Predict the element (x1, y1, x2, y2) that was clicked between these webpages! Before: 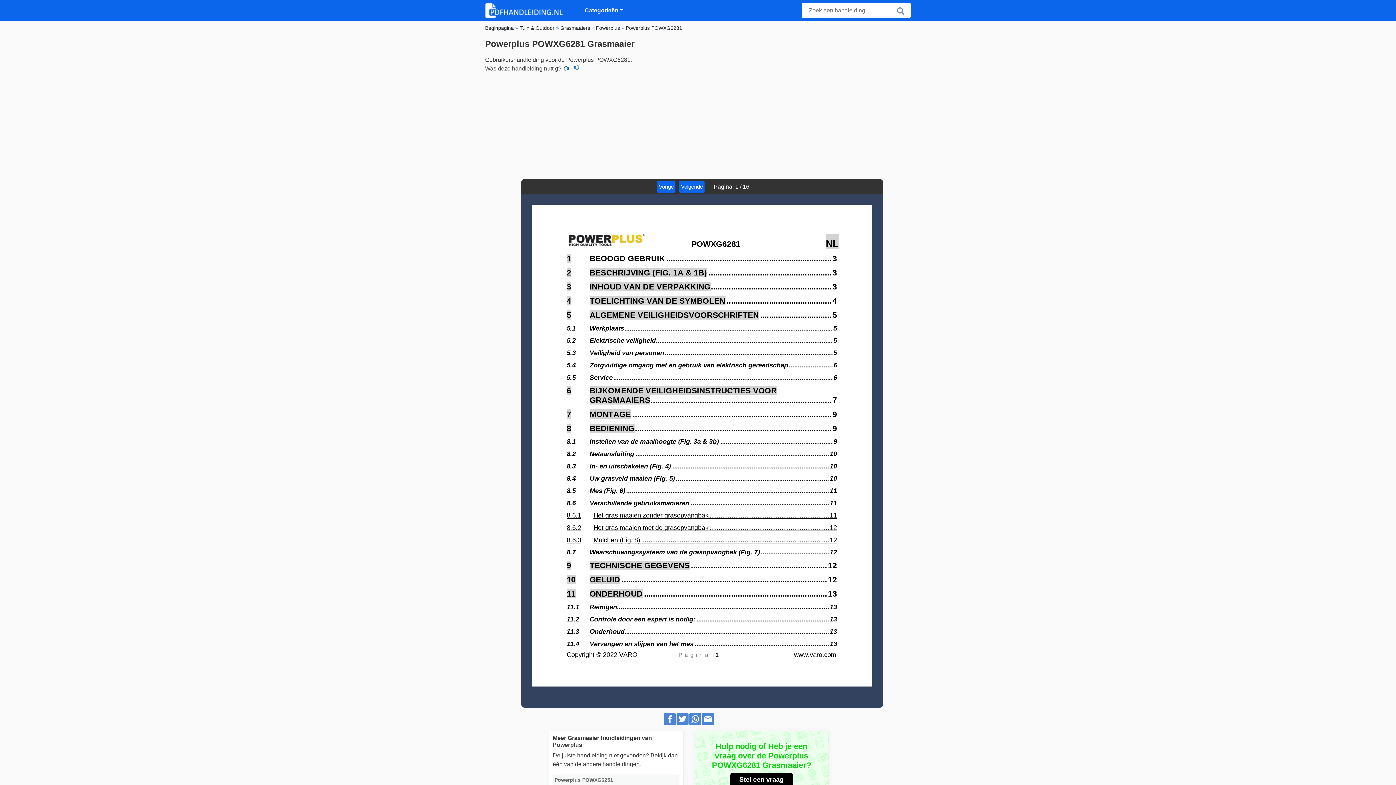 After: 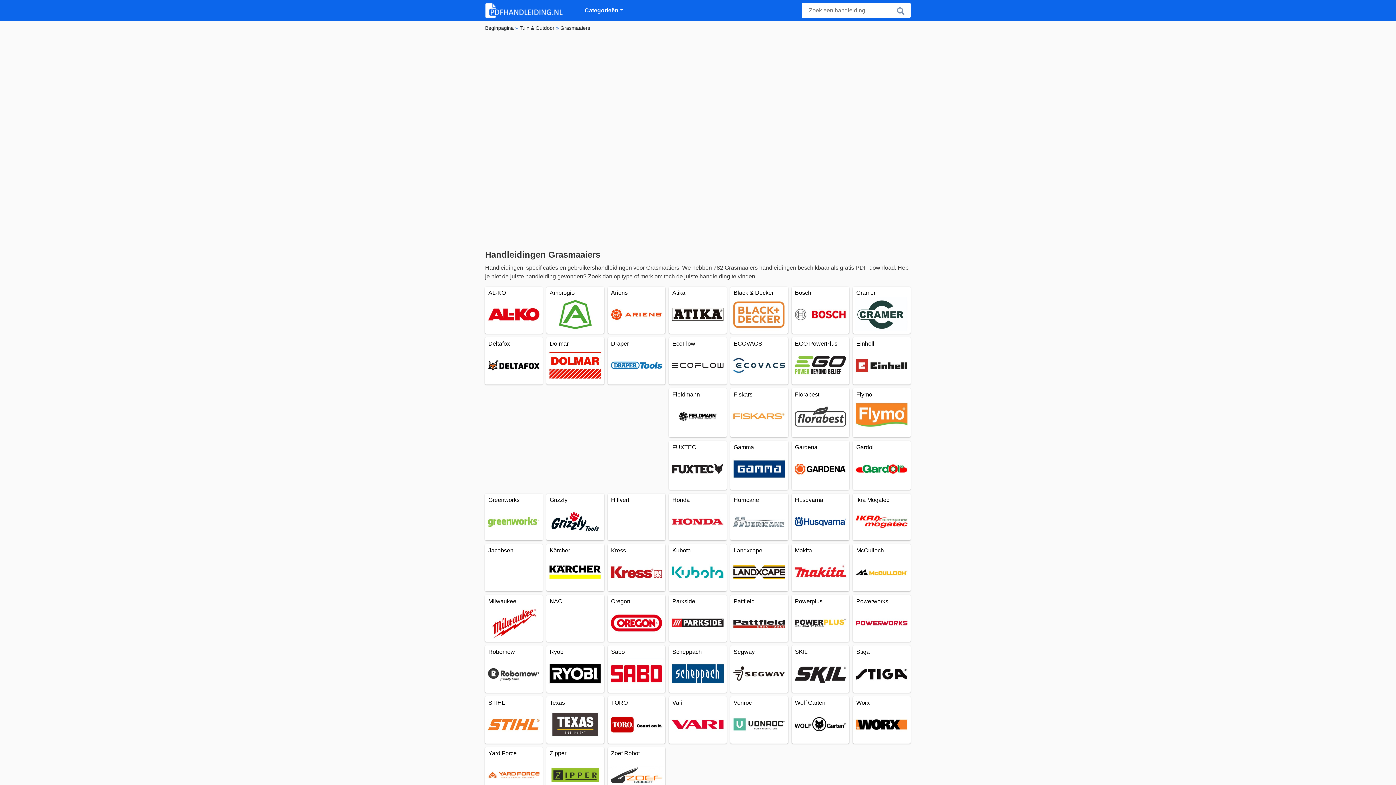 Action: bbox: (560, 24, 590, 31) label: Grasmaaiers